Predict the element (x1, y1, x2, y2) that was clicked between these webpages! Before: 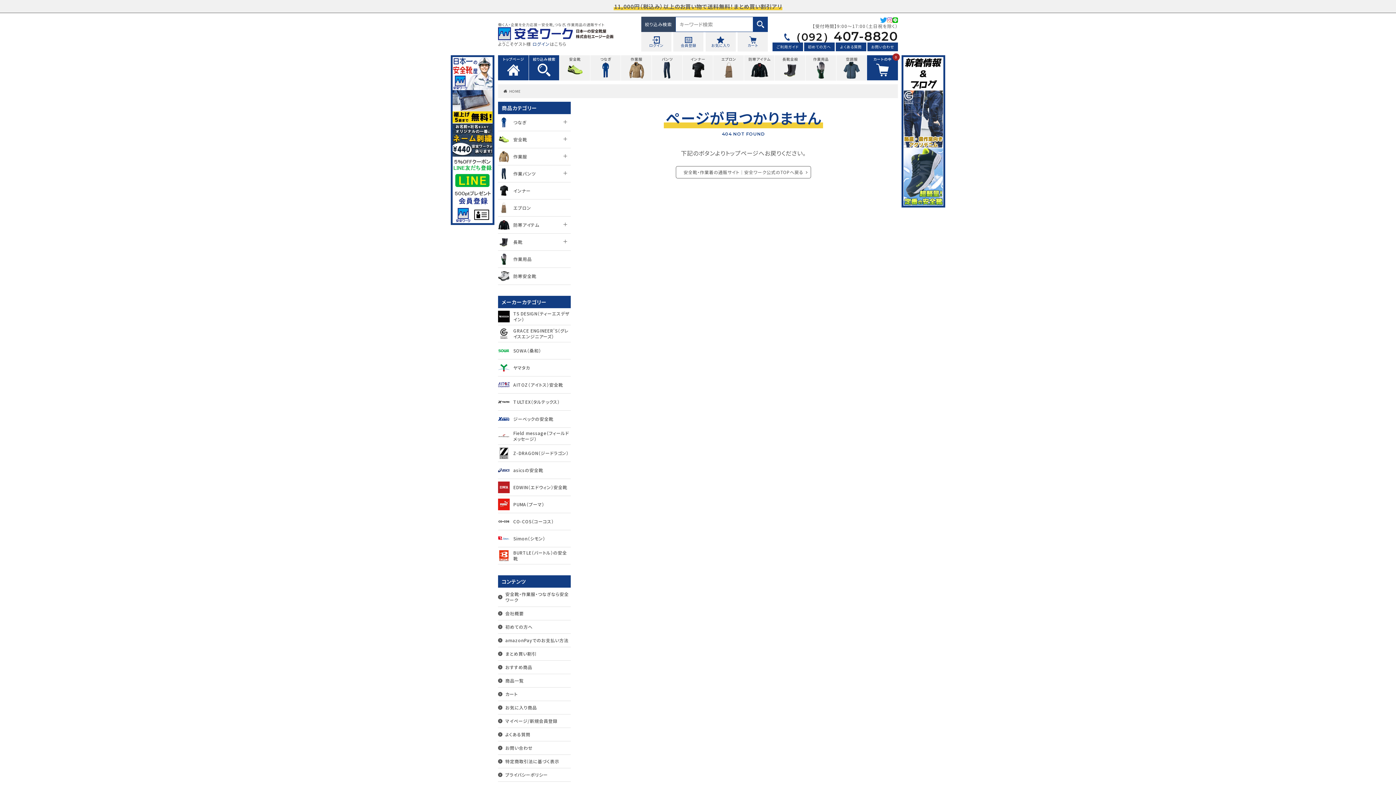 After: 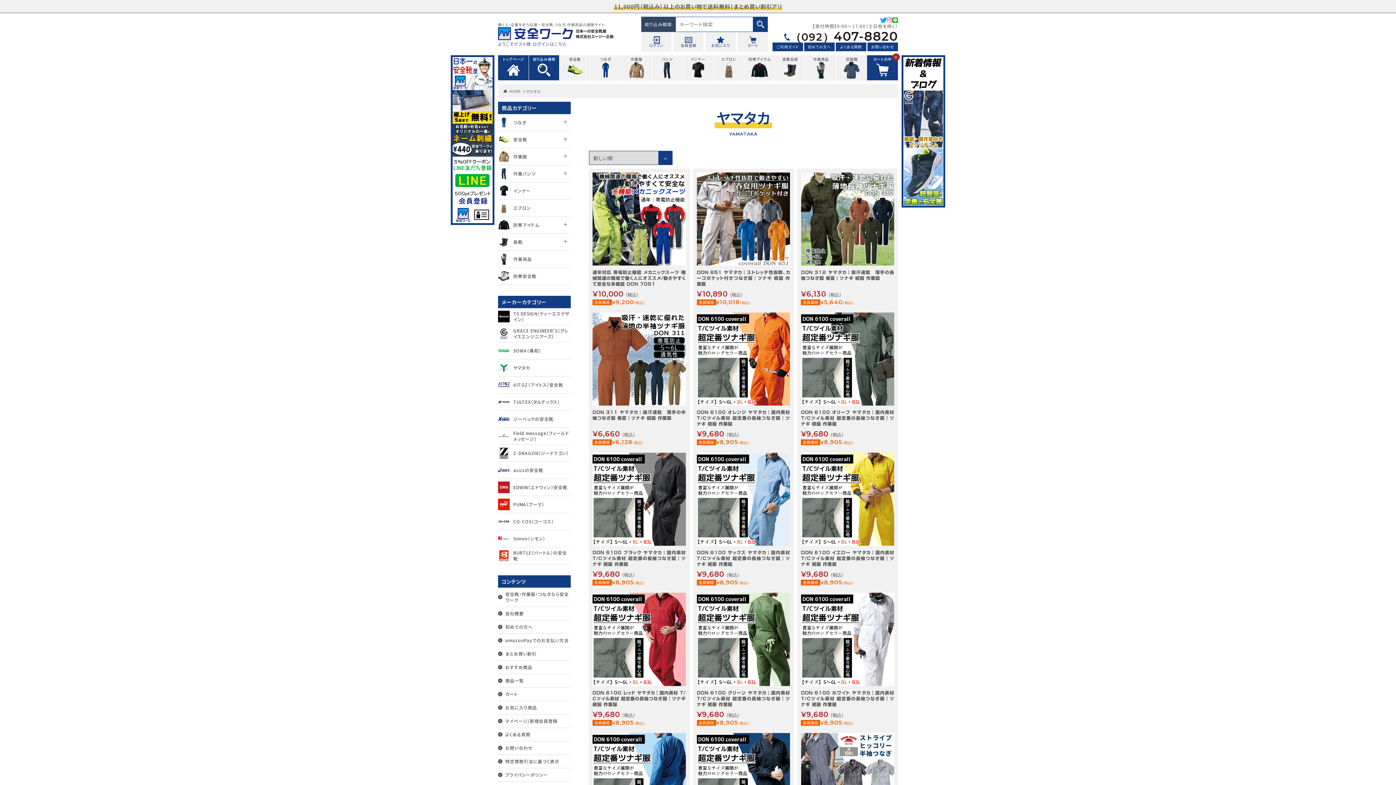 Action: bbox: (498, 359, 570, 376) label: ヤマタカ